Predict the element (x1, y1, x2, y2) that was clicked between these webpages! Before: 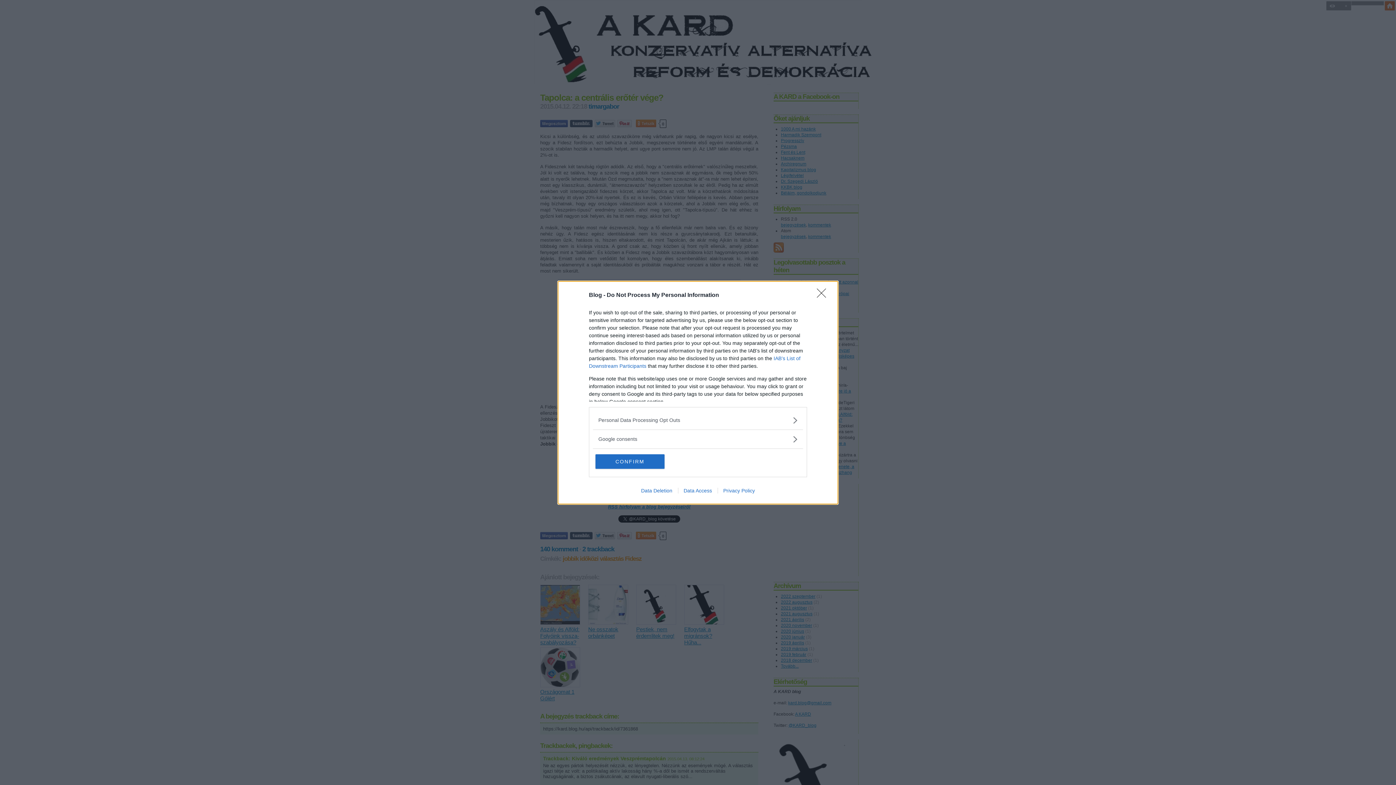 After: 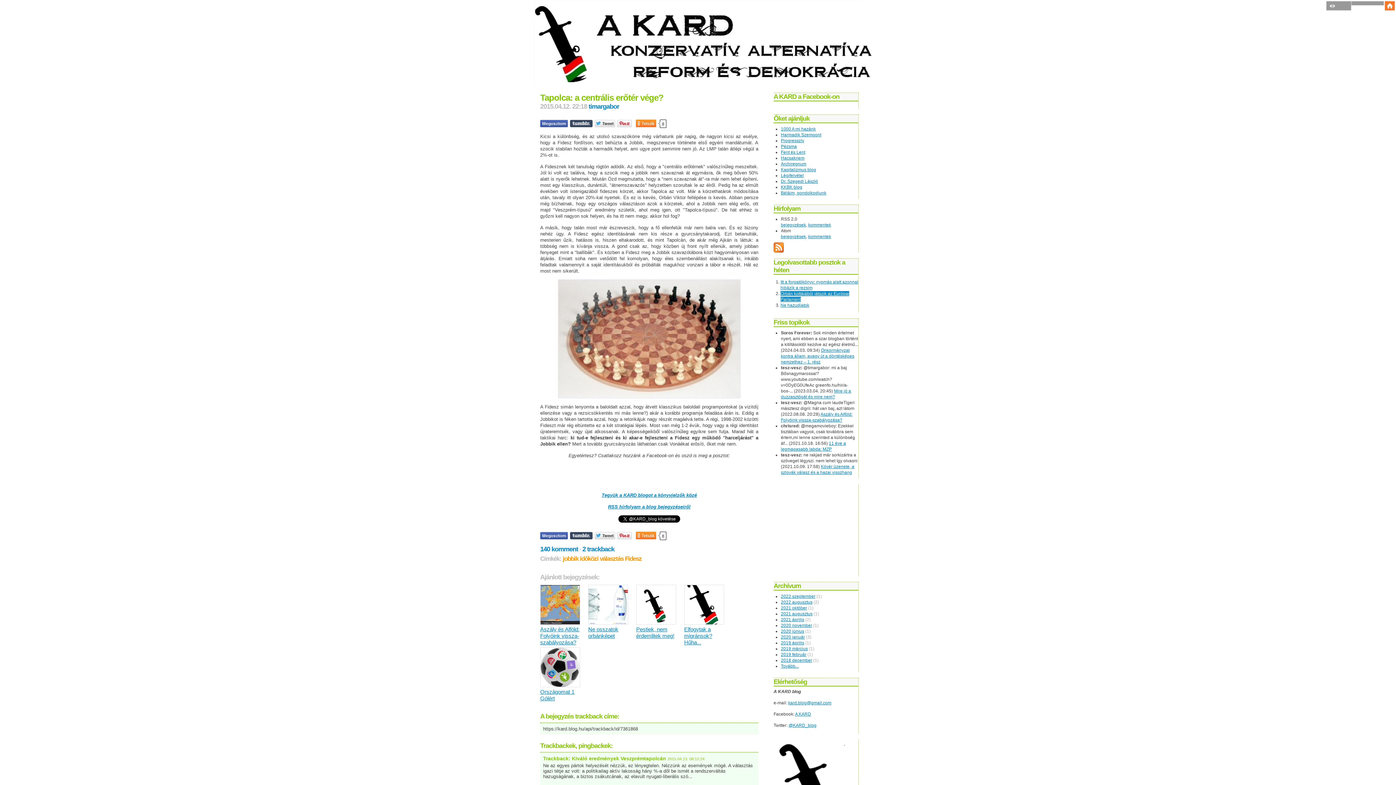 Action: bbox: (817, 288, 830, 302) label: Close